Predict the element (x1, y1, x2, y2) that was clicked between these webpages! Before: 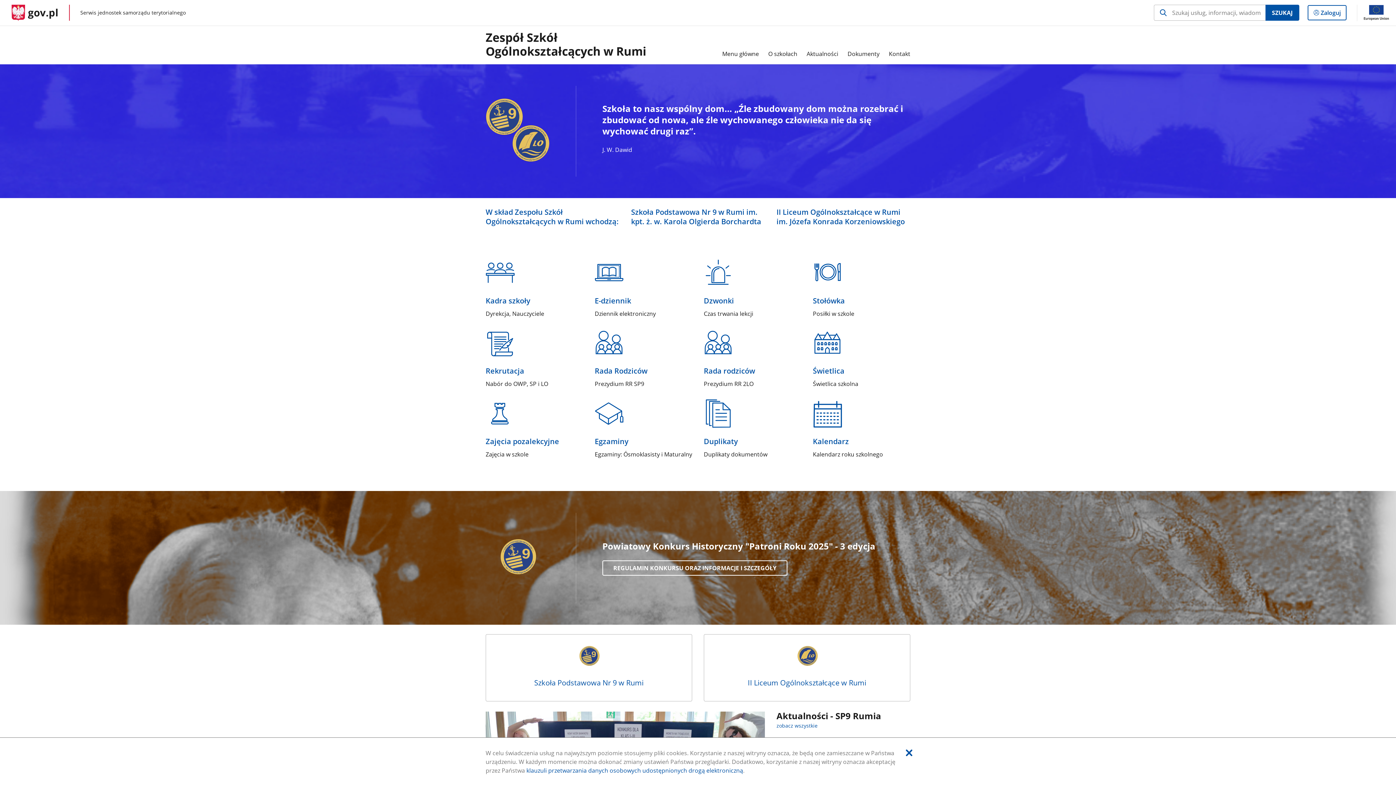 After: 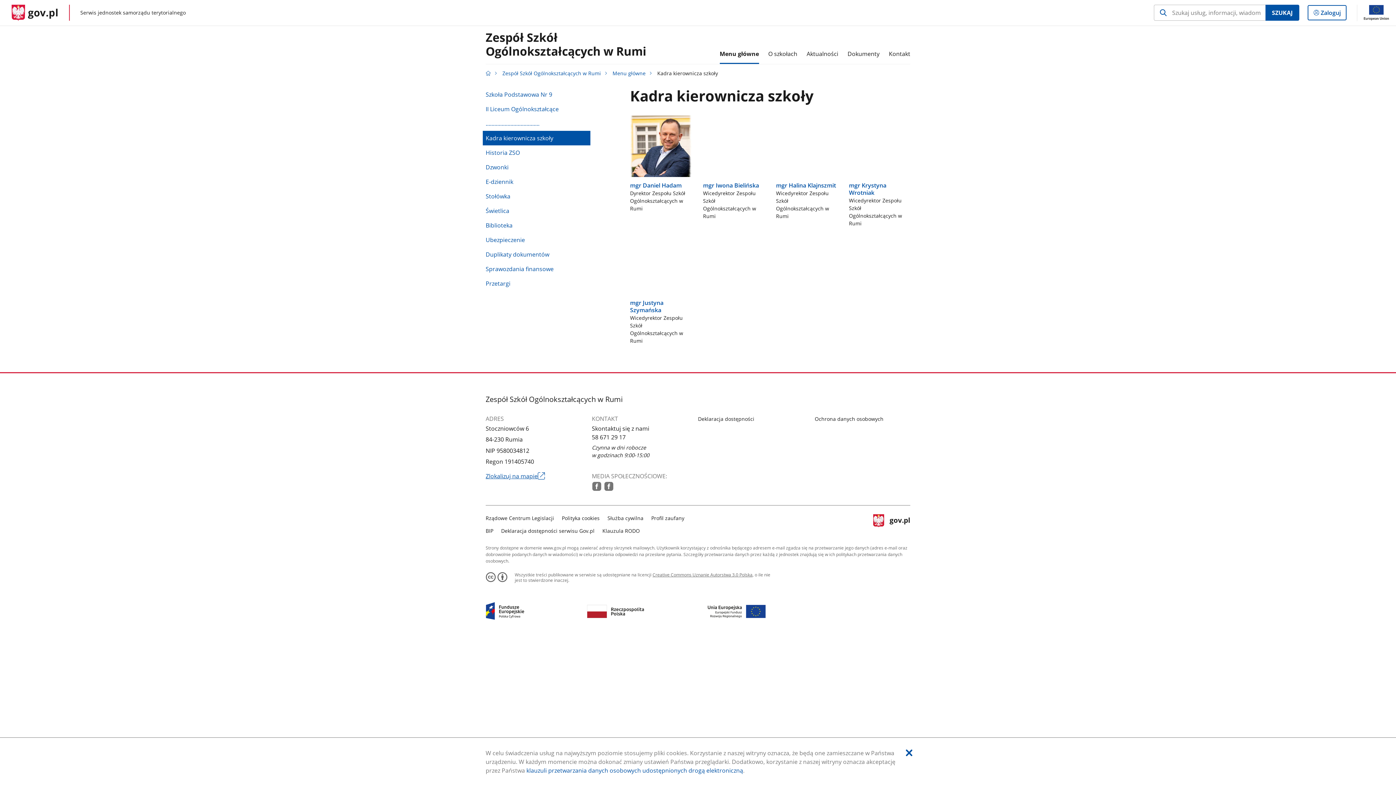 Action: label: Kadra szkoły
Dyrekcja, Nauczyciele bbox: (485, 258, 583, 320)